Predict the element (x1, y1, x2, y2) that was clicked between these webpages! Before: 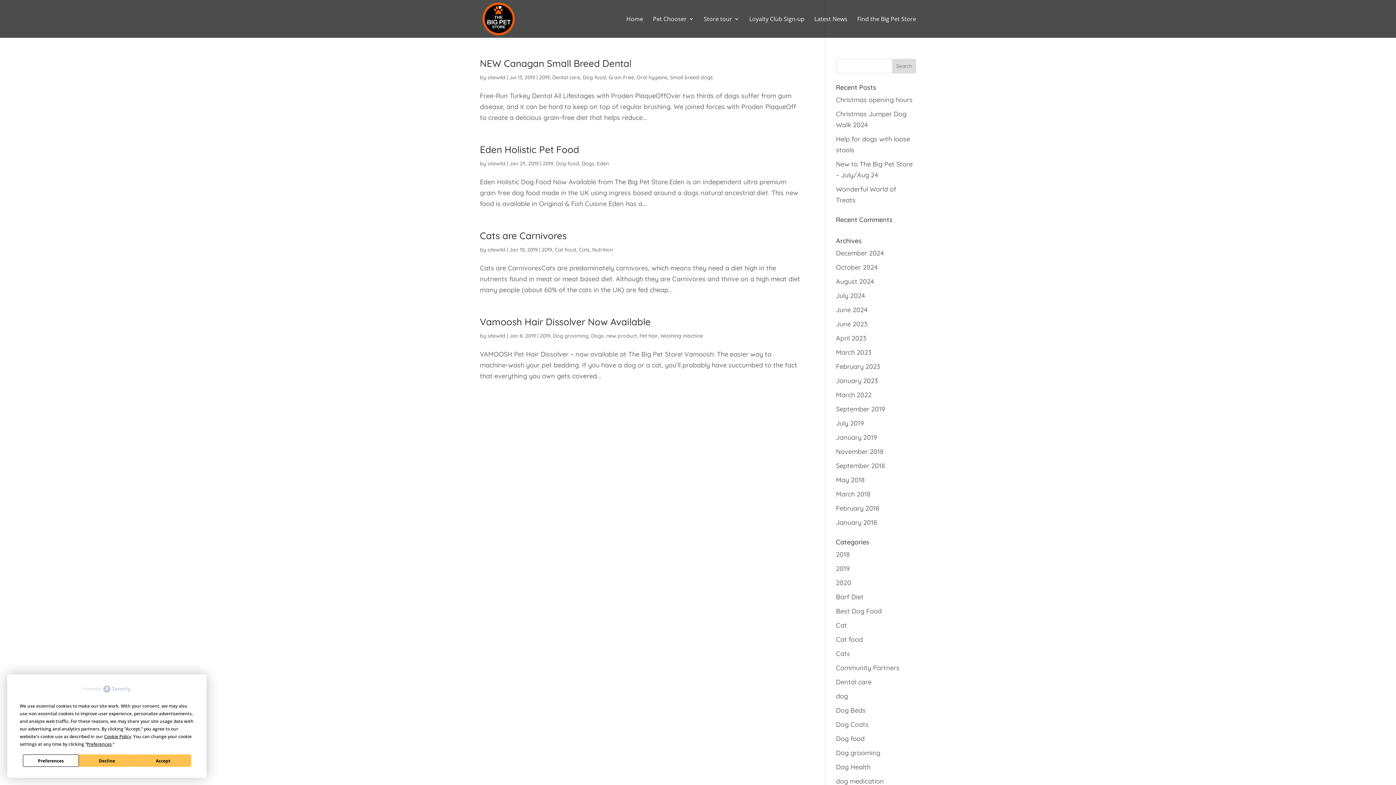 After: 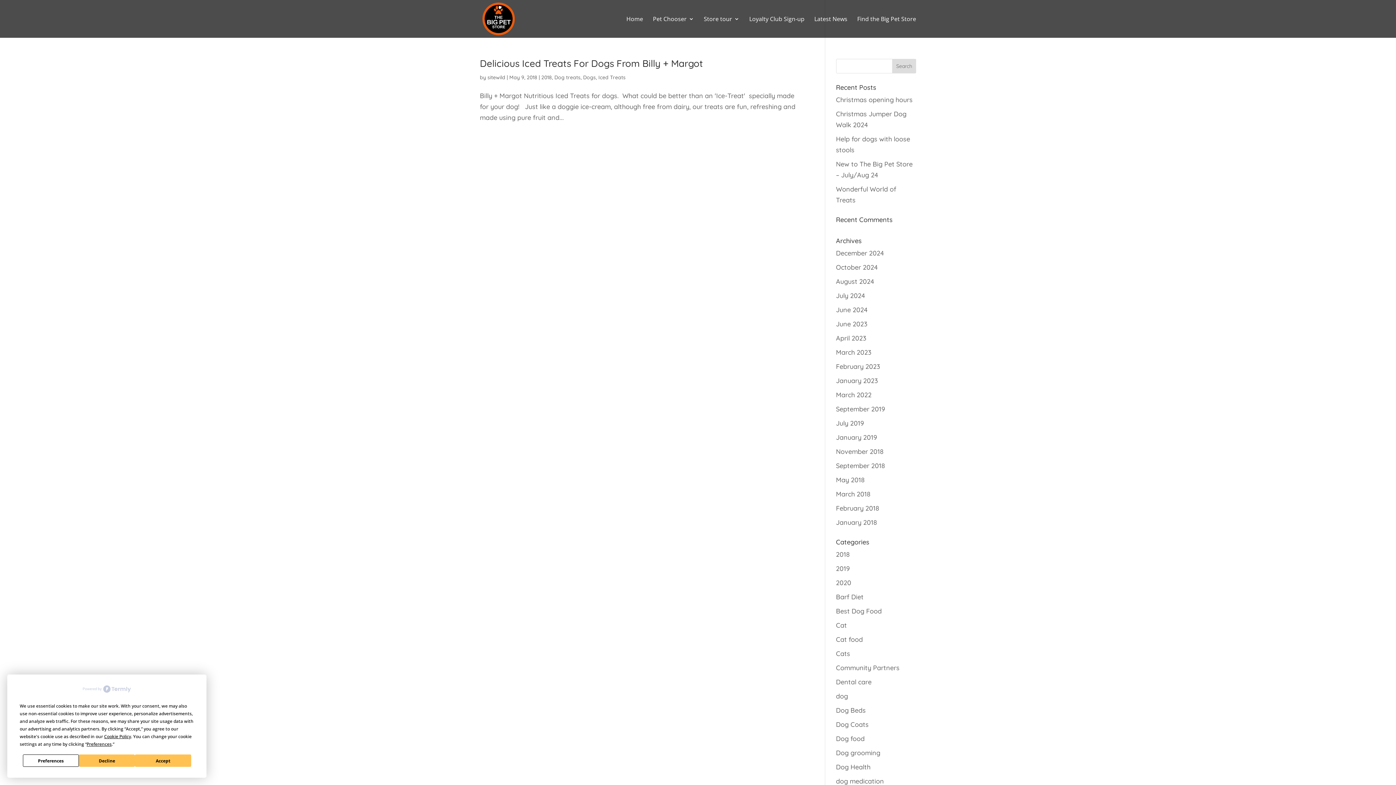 Action: label: May 2018 bbox: (836, 476, 864, 484)